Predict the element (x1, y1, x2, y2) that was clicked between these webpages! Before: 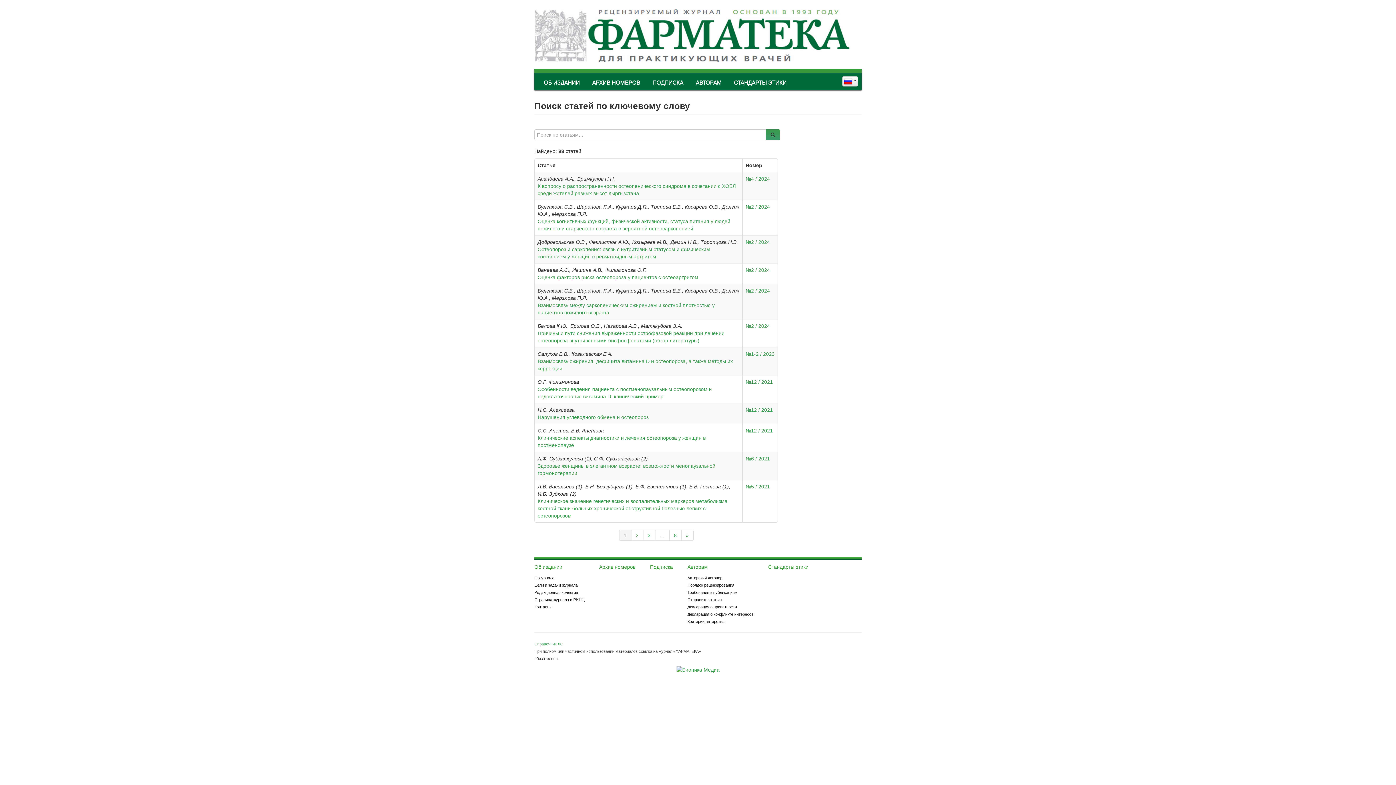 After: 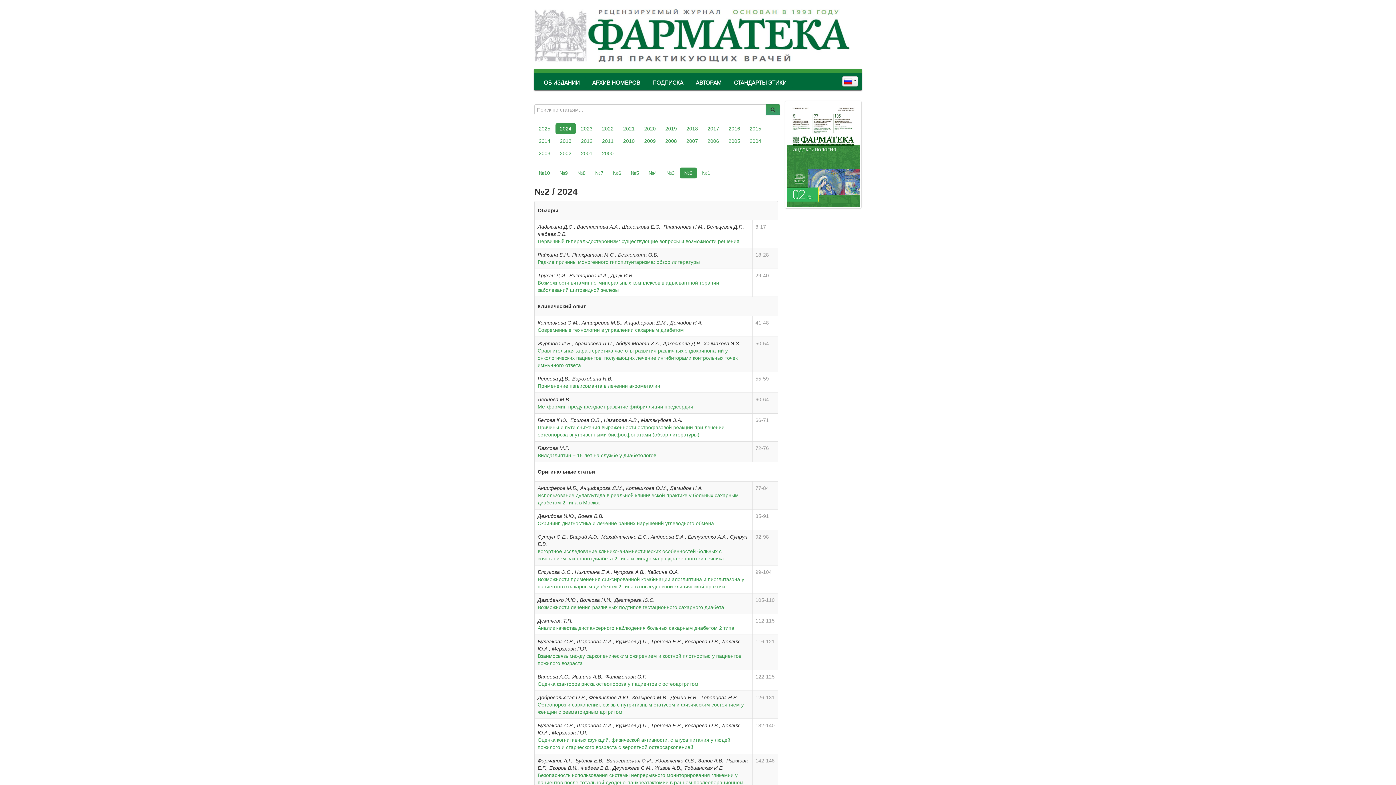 Action: bbox: (745, 204, 770, 209) label: №2 / 2024